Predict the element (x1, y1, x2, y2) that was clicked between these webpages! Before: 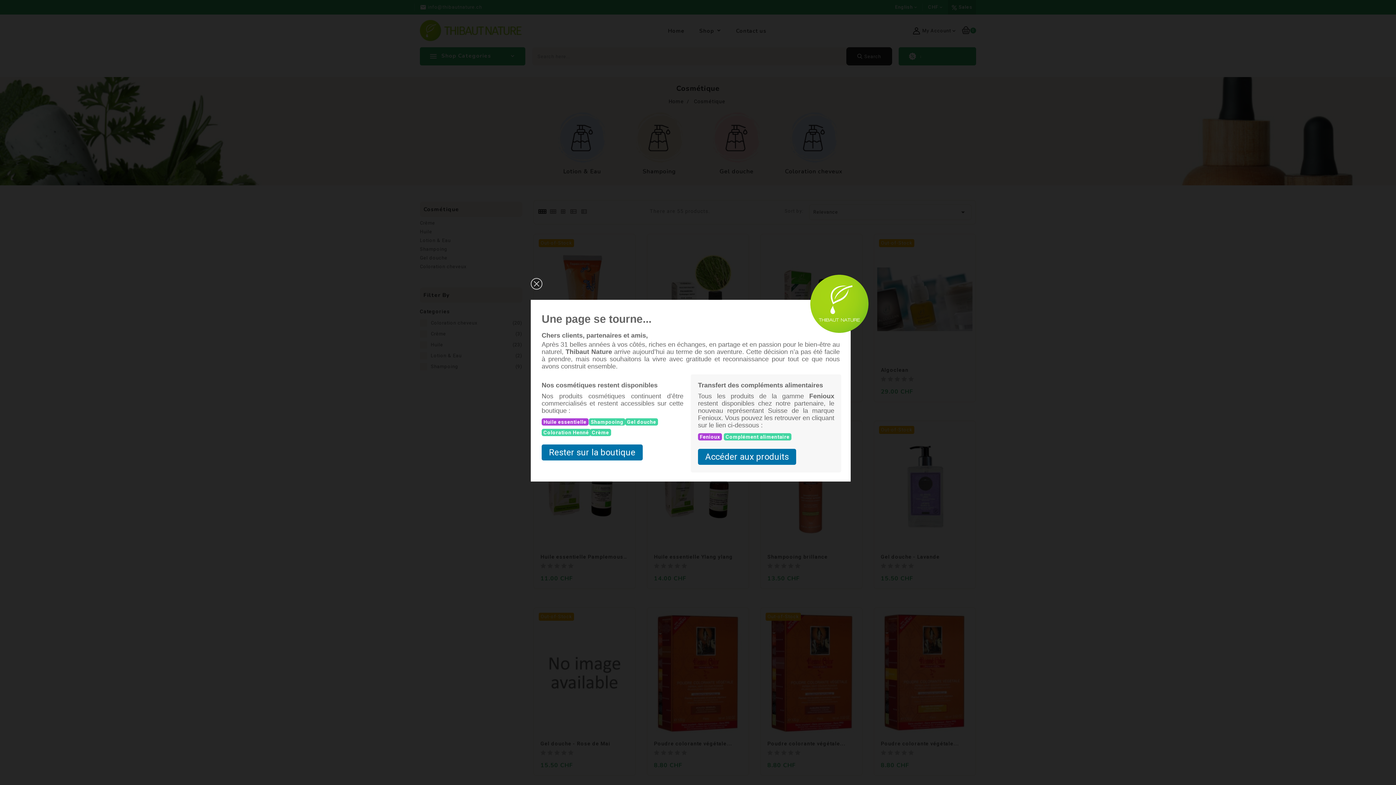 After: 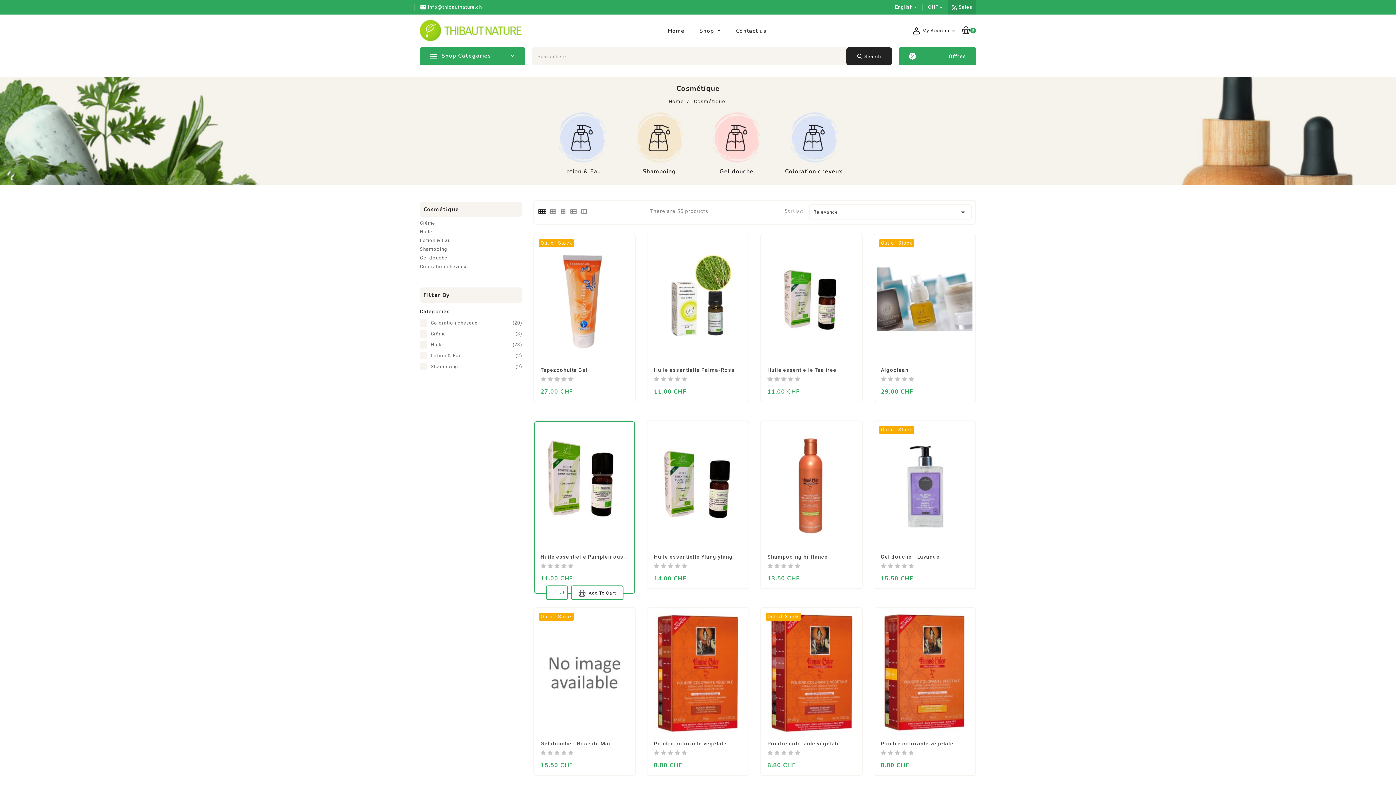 Action: bbox: (541, 444, 642, 460)